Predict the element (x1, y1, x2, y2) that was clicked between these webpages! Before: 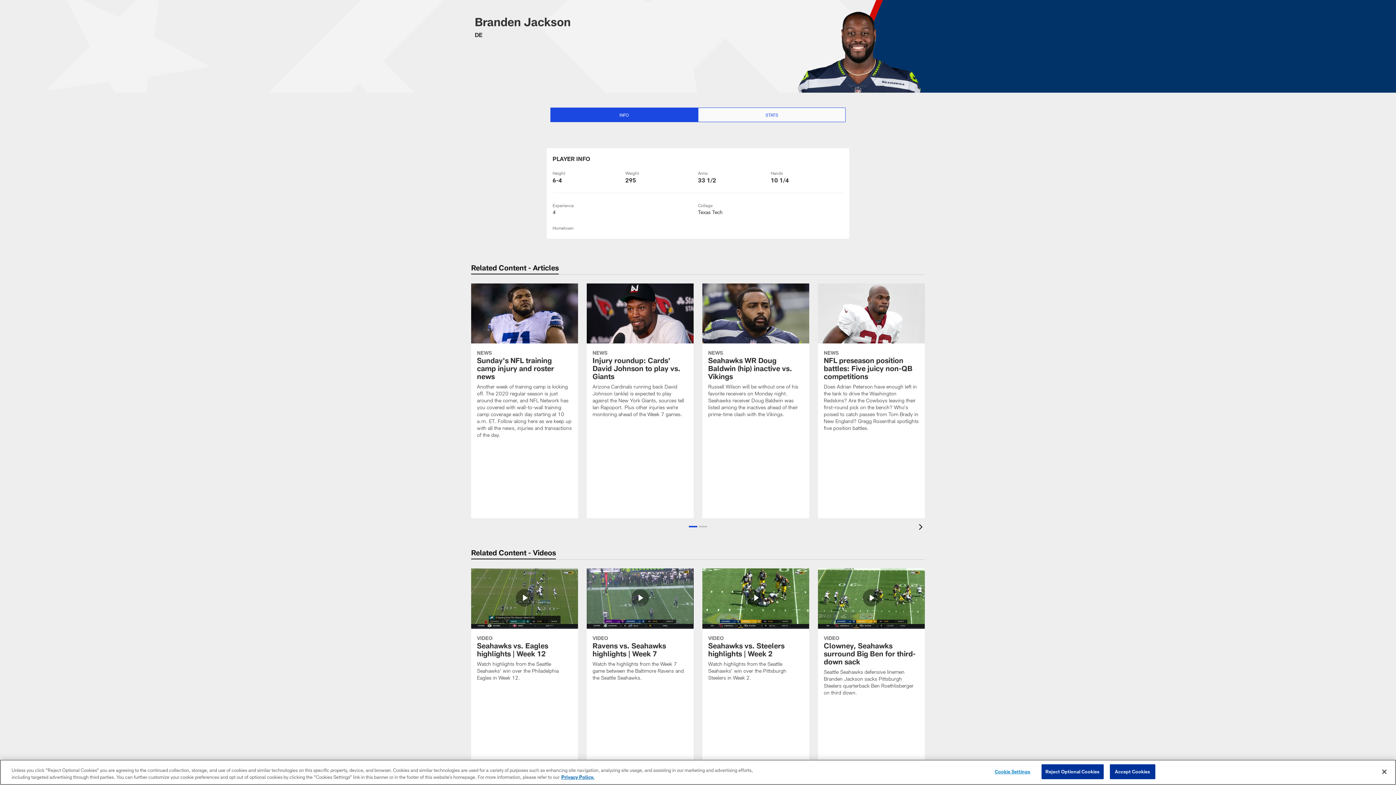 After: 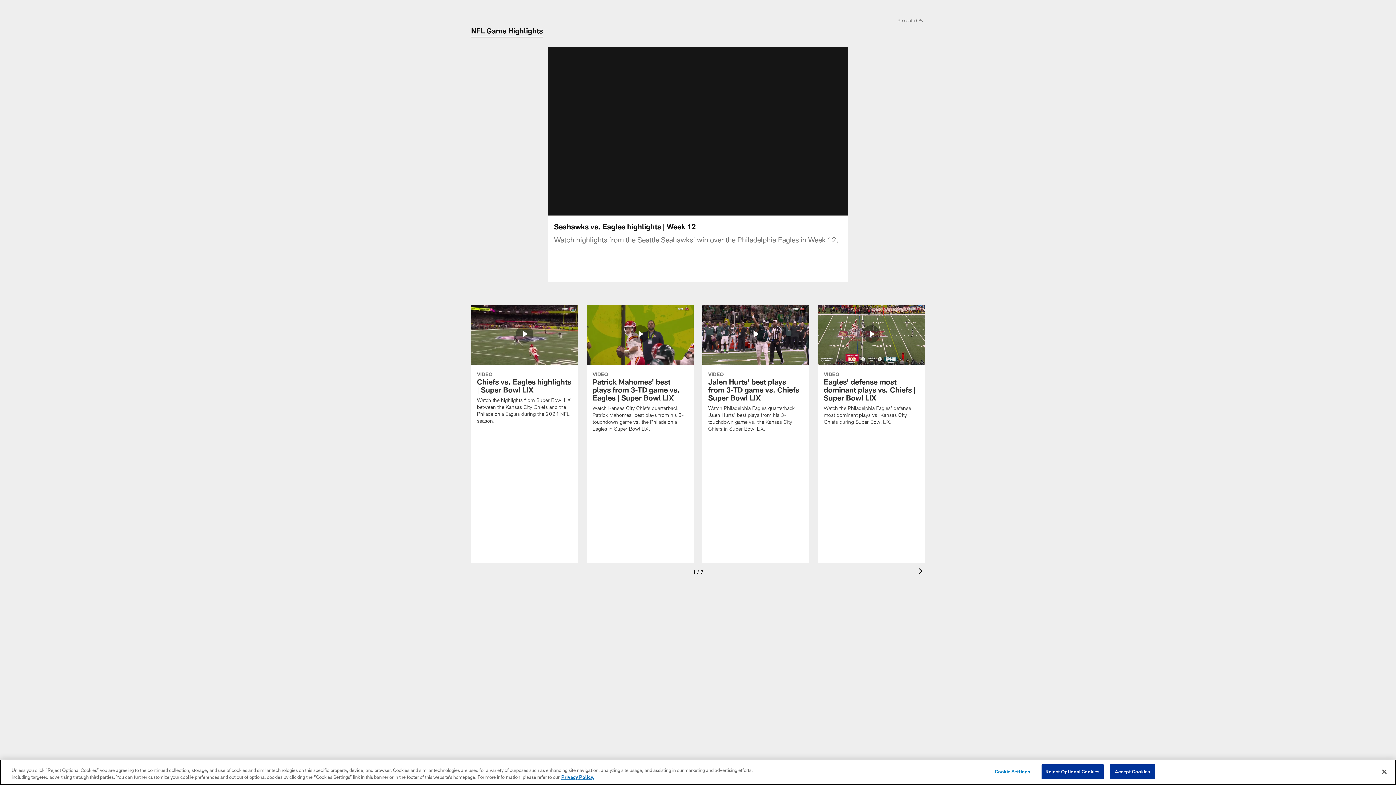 Action: bbox: (471, 568, 578, 690) label: Seahawks vs. Eagles highlights | Week 12